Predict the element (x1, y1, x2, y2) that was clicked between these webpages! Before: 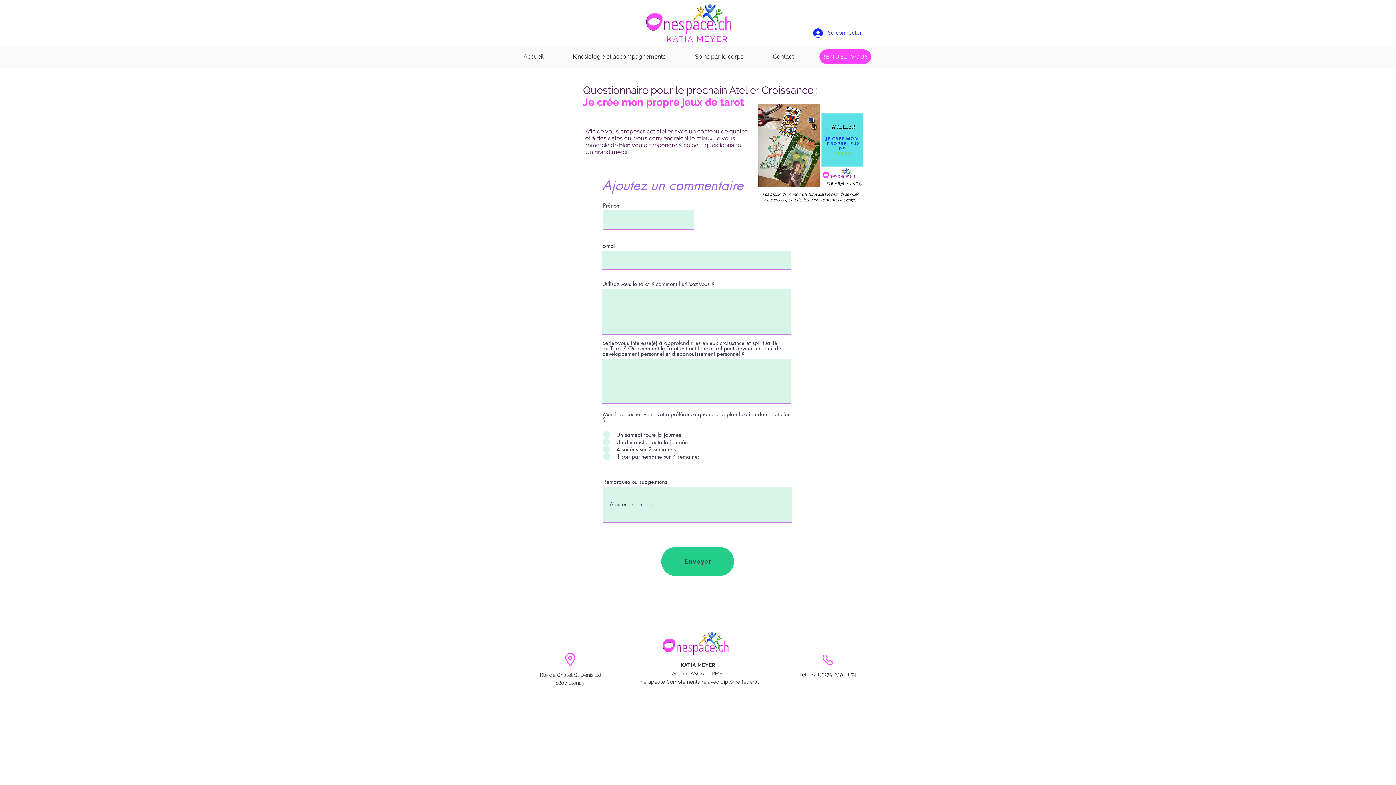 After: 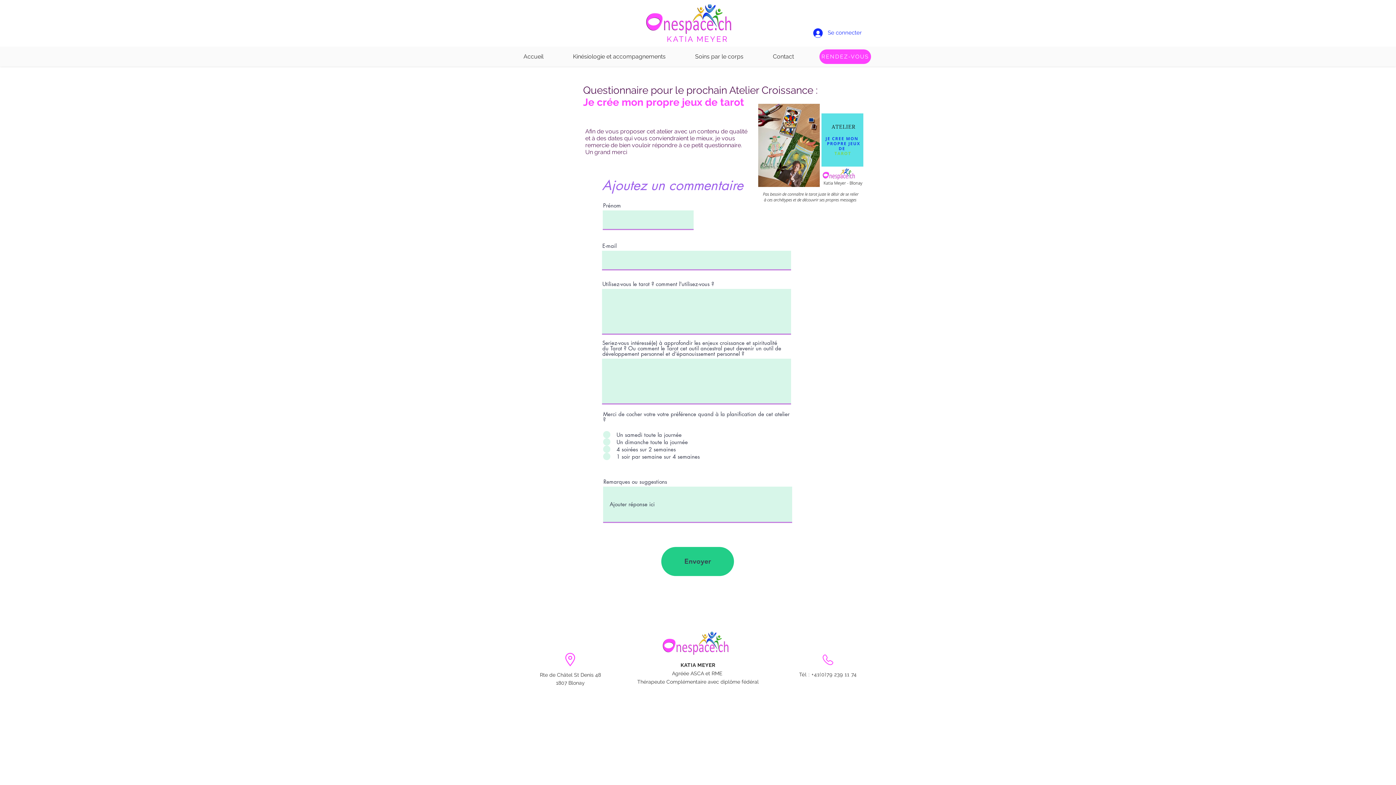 Action: label: Tél : +41(0)79 239 11 74 bbox: (799, 672, 857, 677)